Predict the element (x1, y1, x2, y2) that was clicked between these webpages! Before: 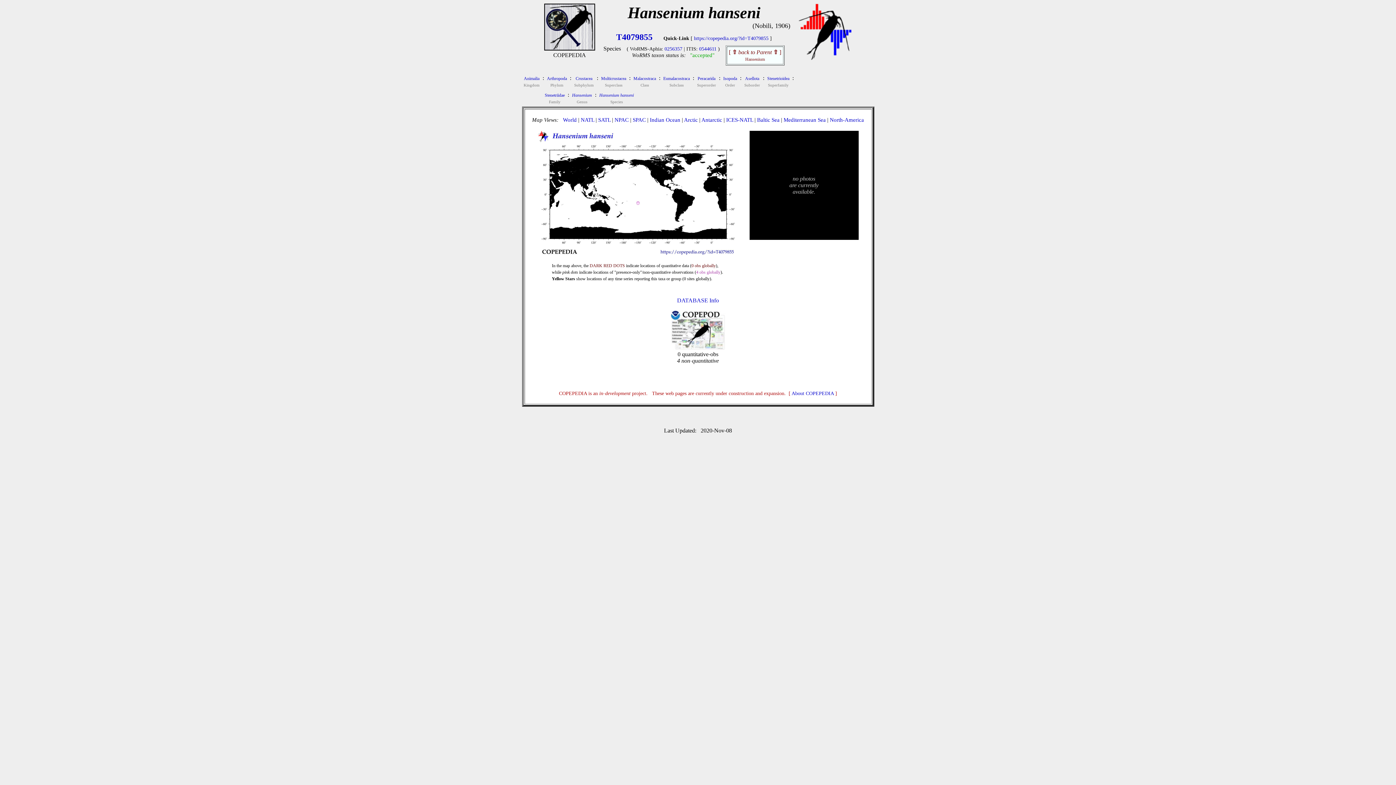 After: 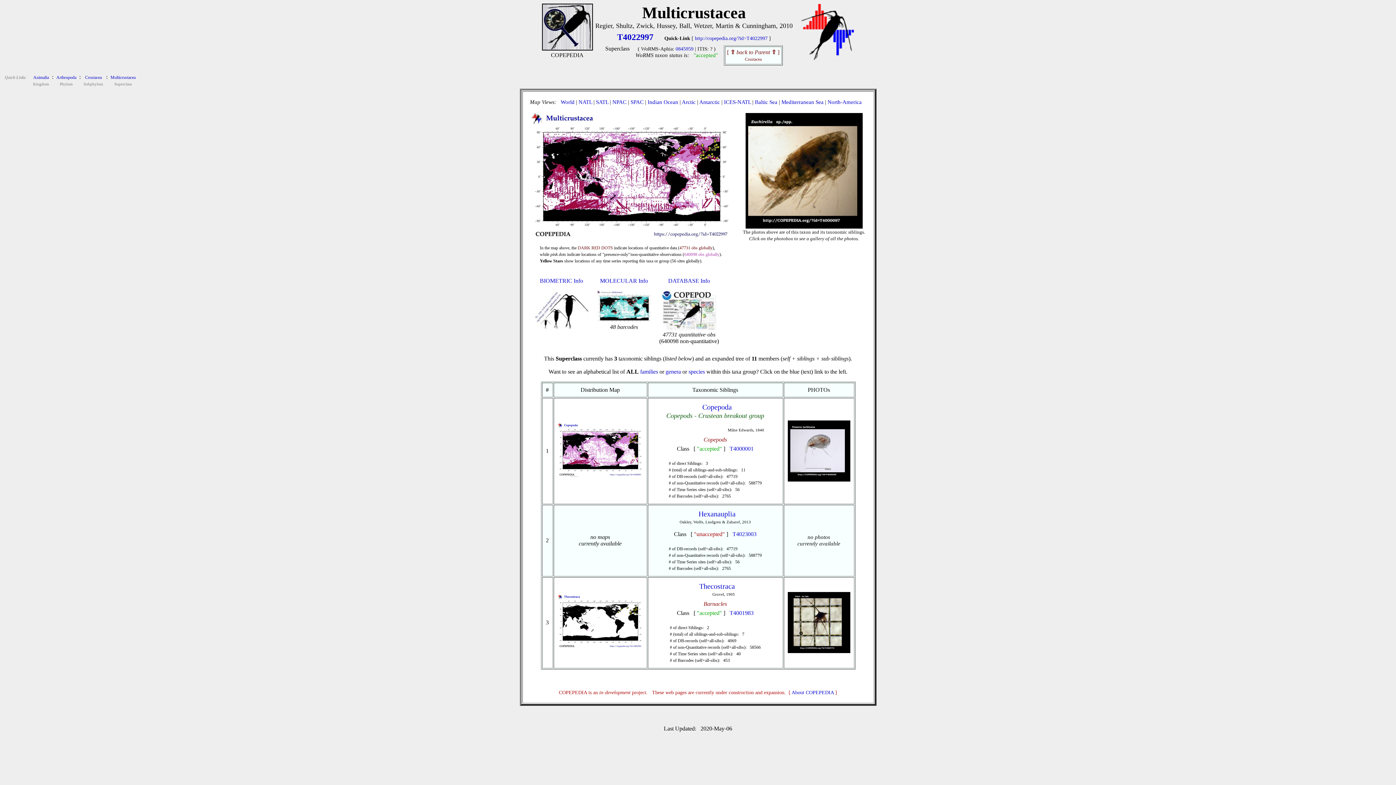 Action: label: Multicrustacea bbox: (601, 74, 626, 81)